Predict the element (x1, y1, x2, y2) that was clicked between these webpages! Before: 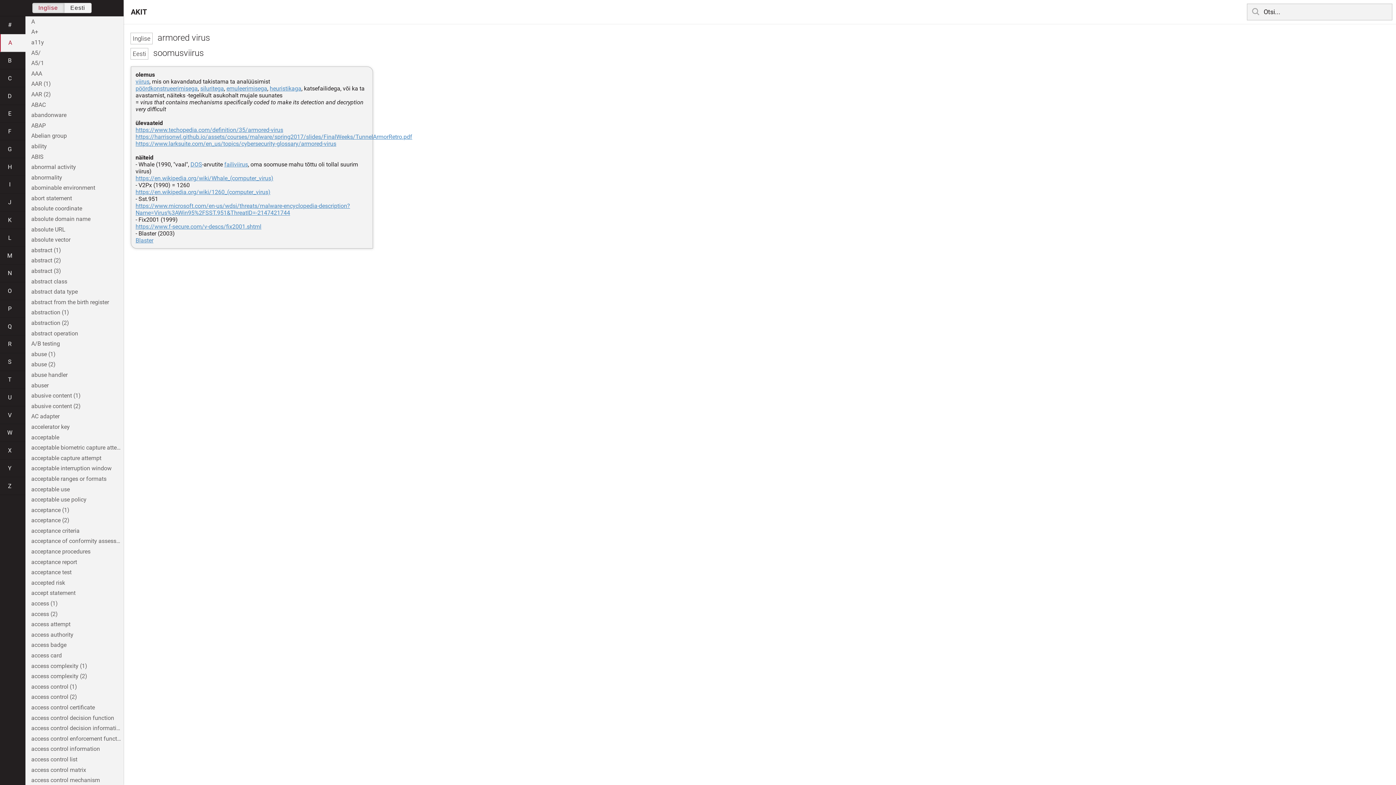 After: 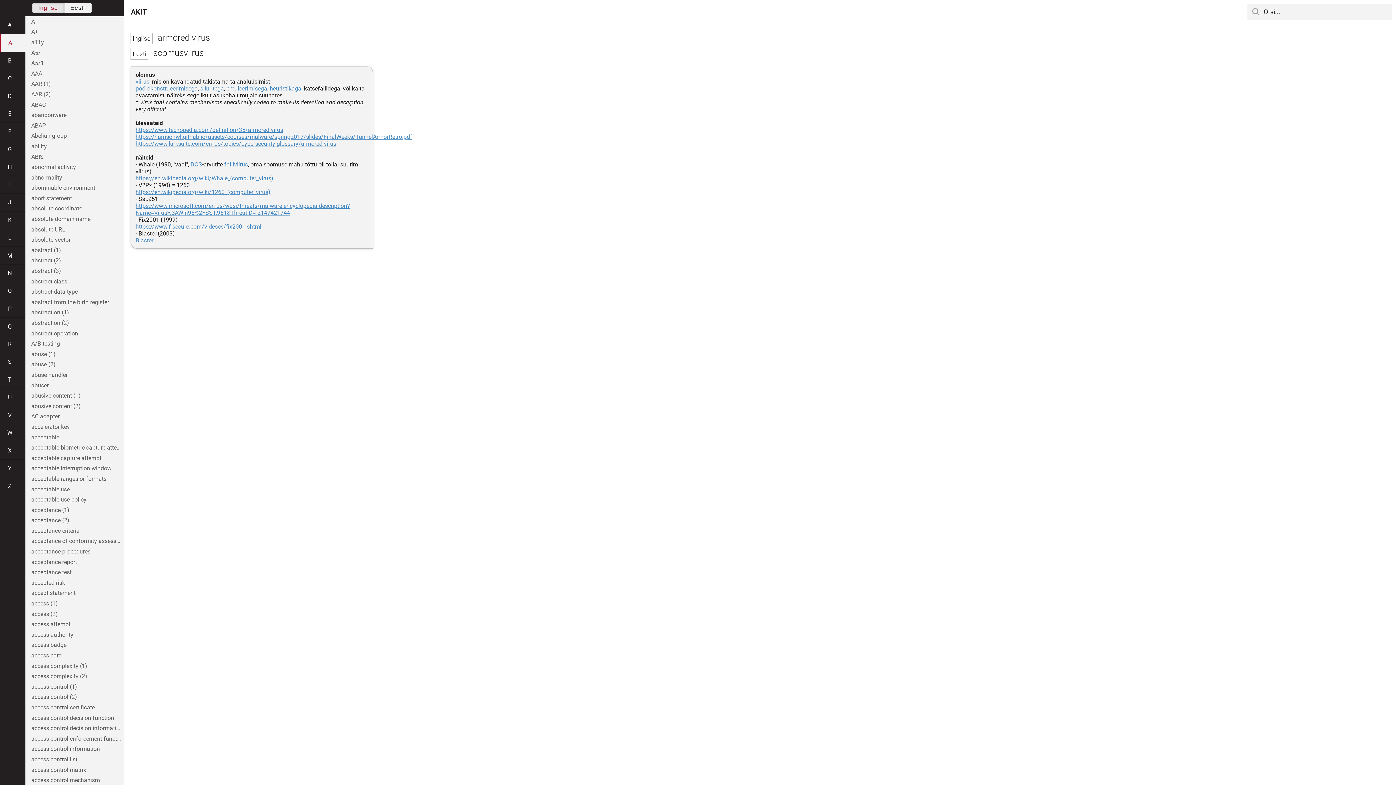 Action: label: https://harrisonwl.github.io/assets/courses/malware/spring2017/slides/FinalWeeks/TunnelArmorRetro.pdf bbox: (135, 133, 412, 140)